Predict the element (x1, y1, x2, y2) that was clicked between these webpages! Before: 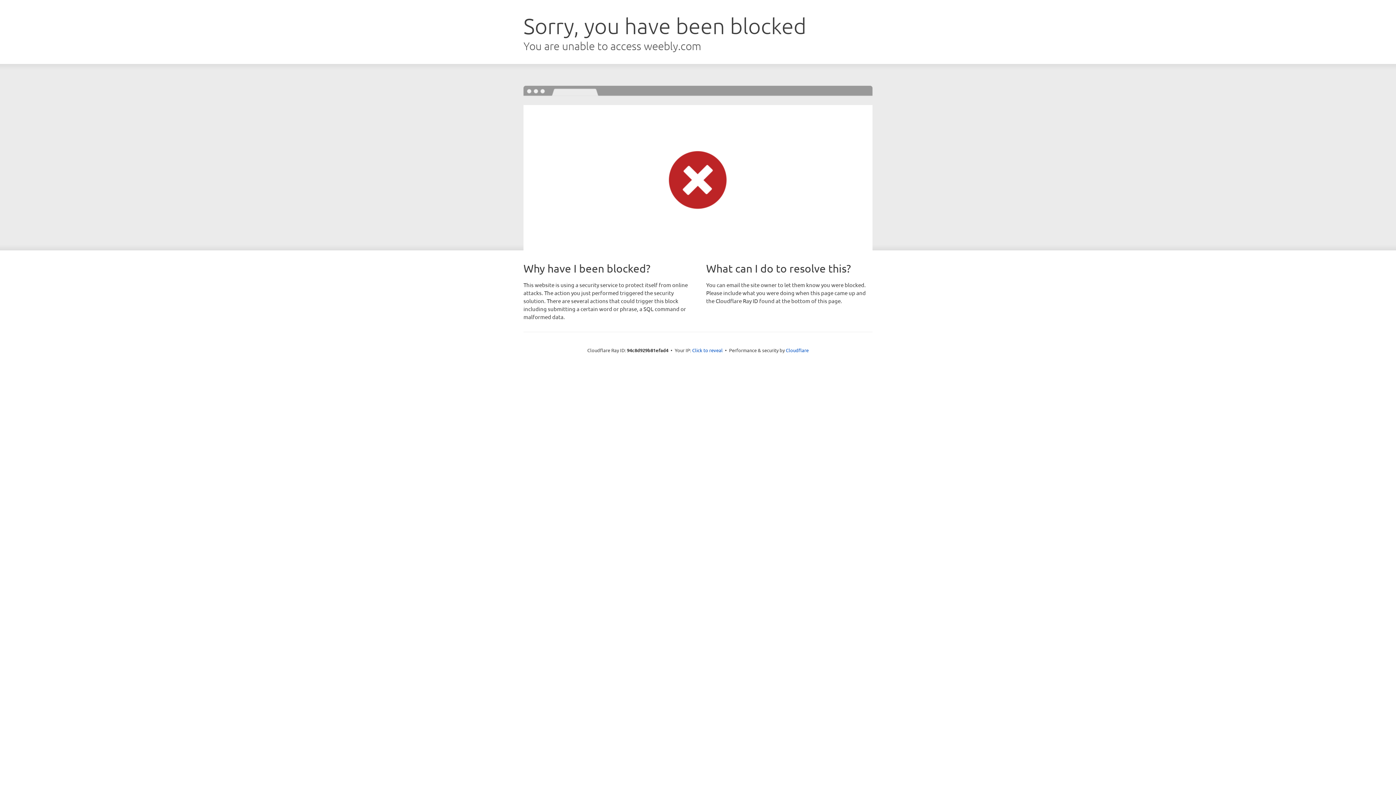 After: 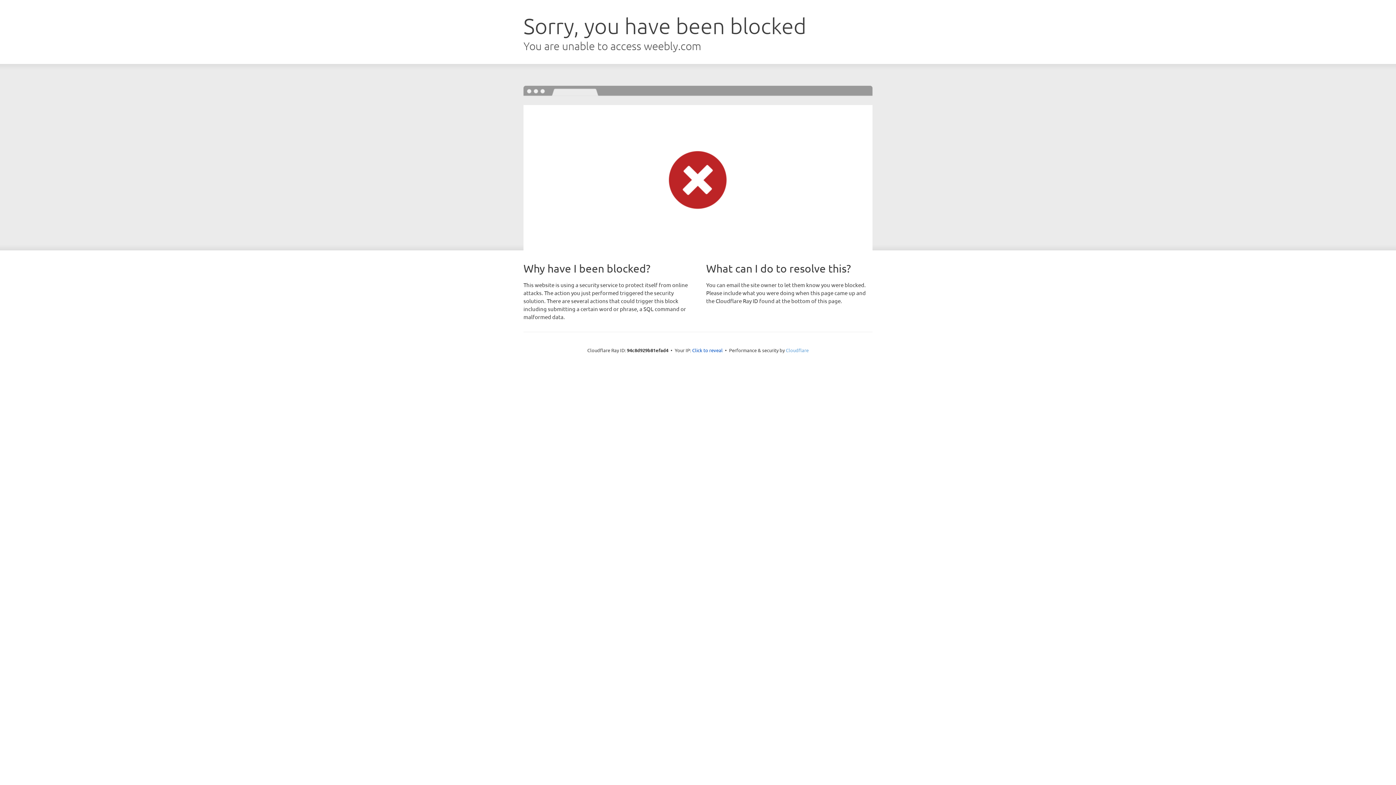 Action: label: Cloudflare bbox: (786, 347, 808, 353)